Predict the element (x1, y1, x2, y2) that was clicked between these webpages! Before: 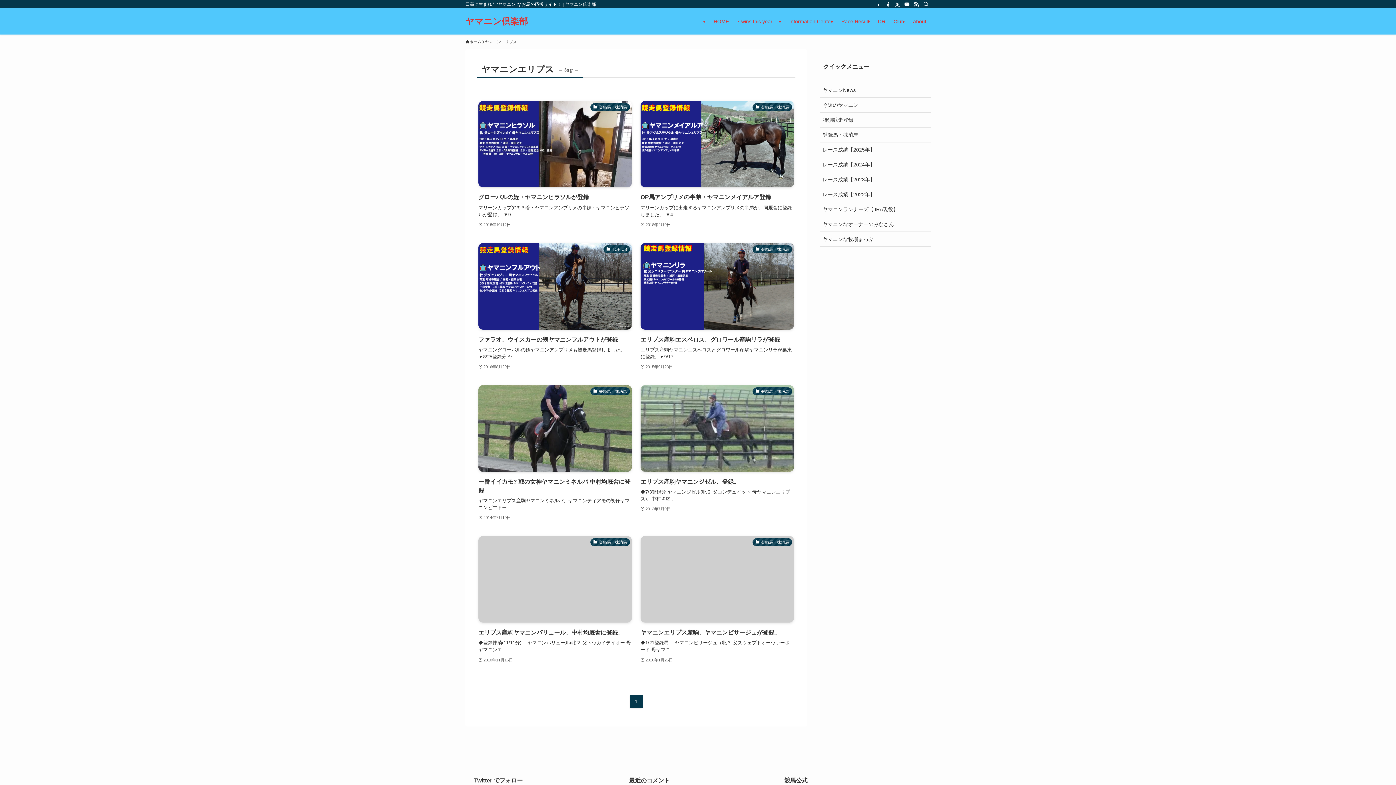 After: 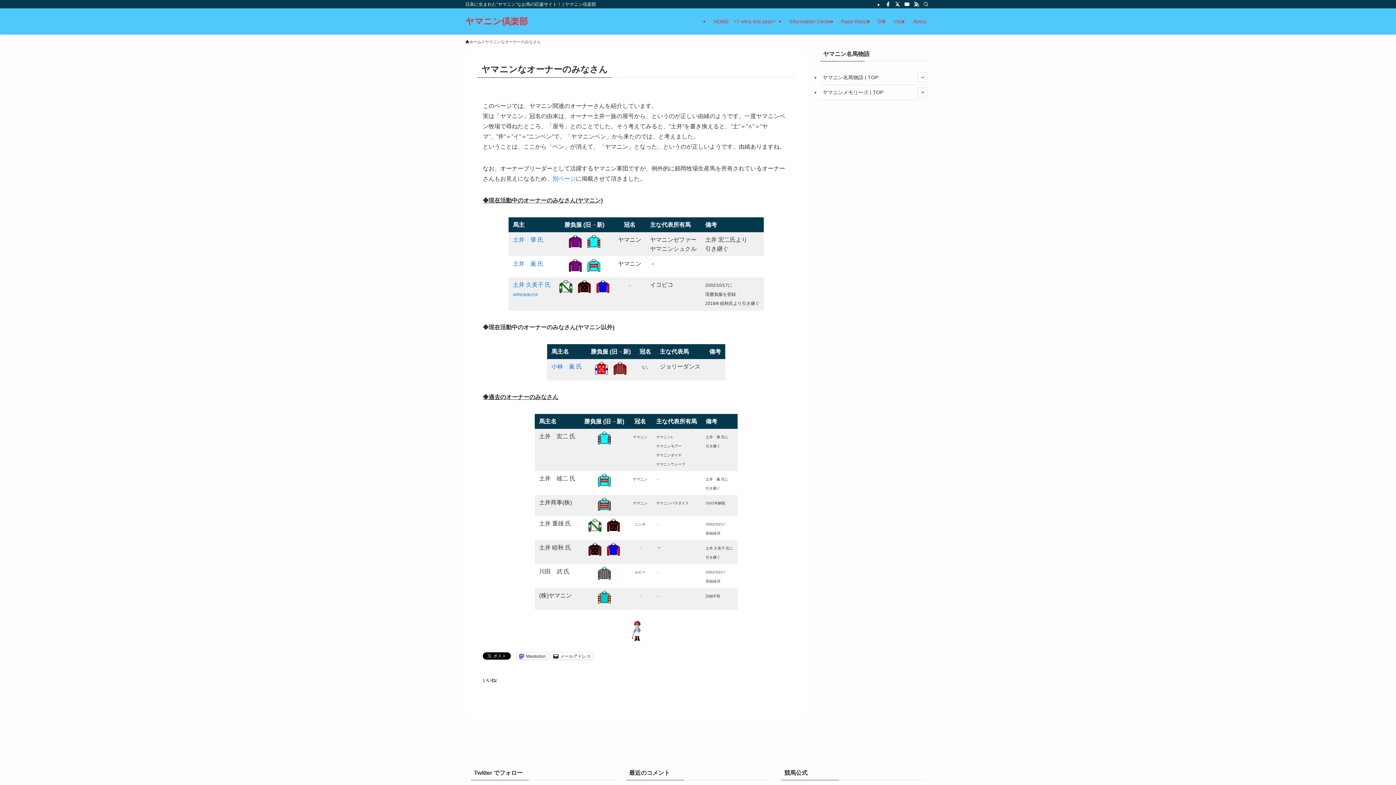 Action: label: ヤマニンなオーナーのみなさん bbox: (820, 217, 930, 232)